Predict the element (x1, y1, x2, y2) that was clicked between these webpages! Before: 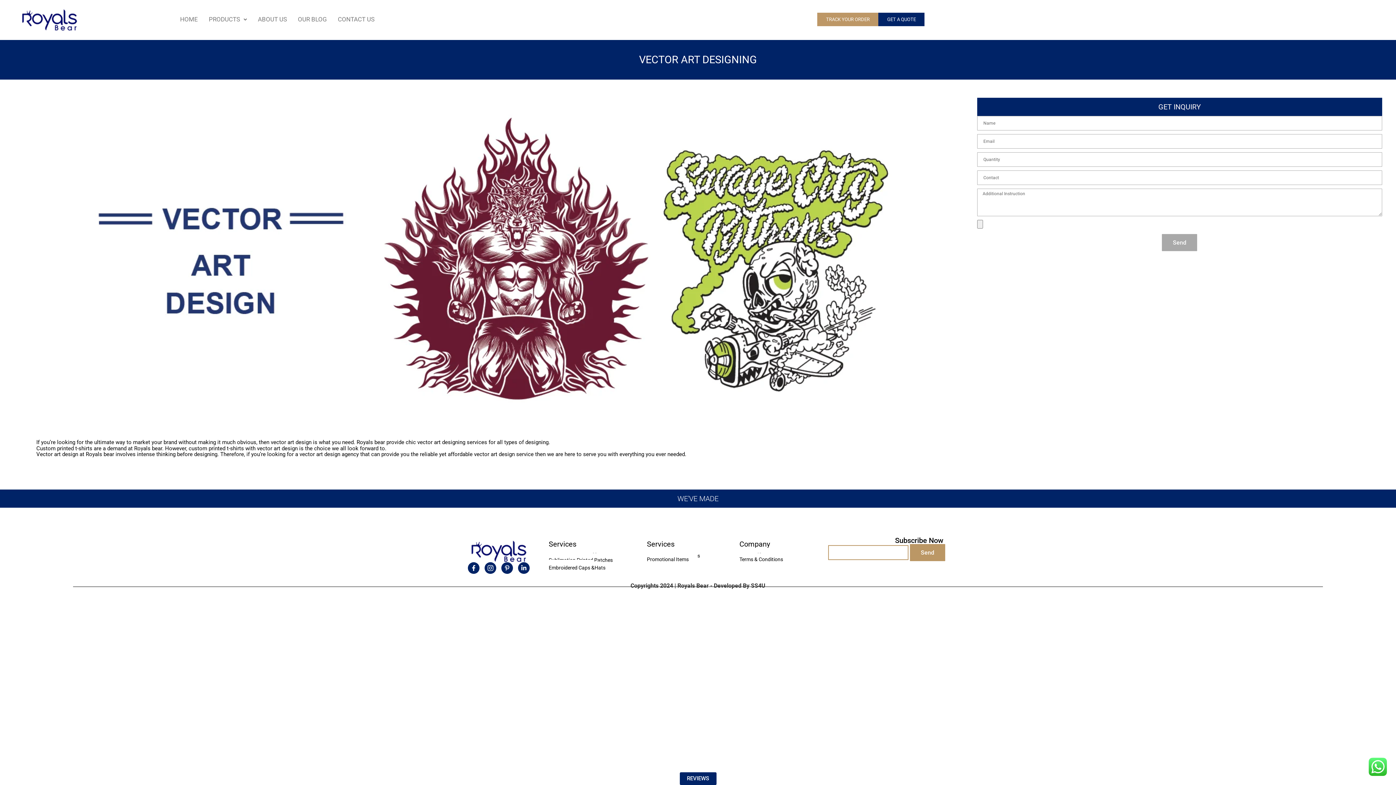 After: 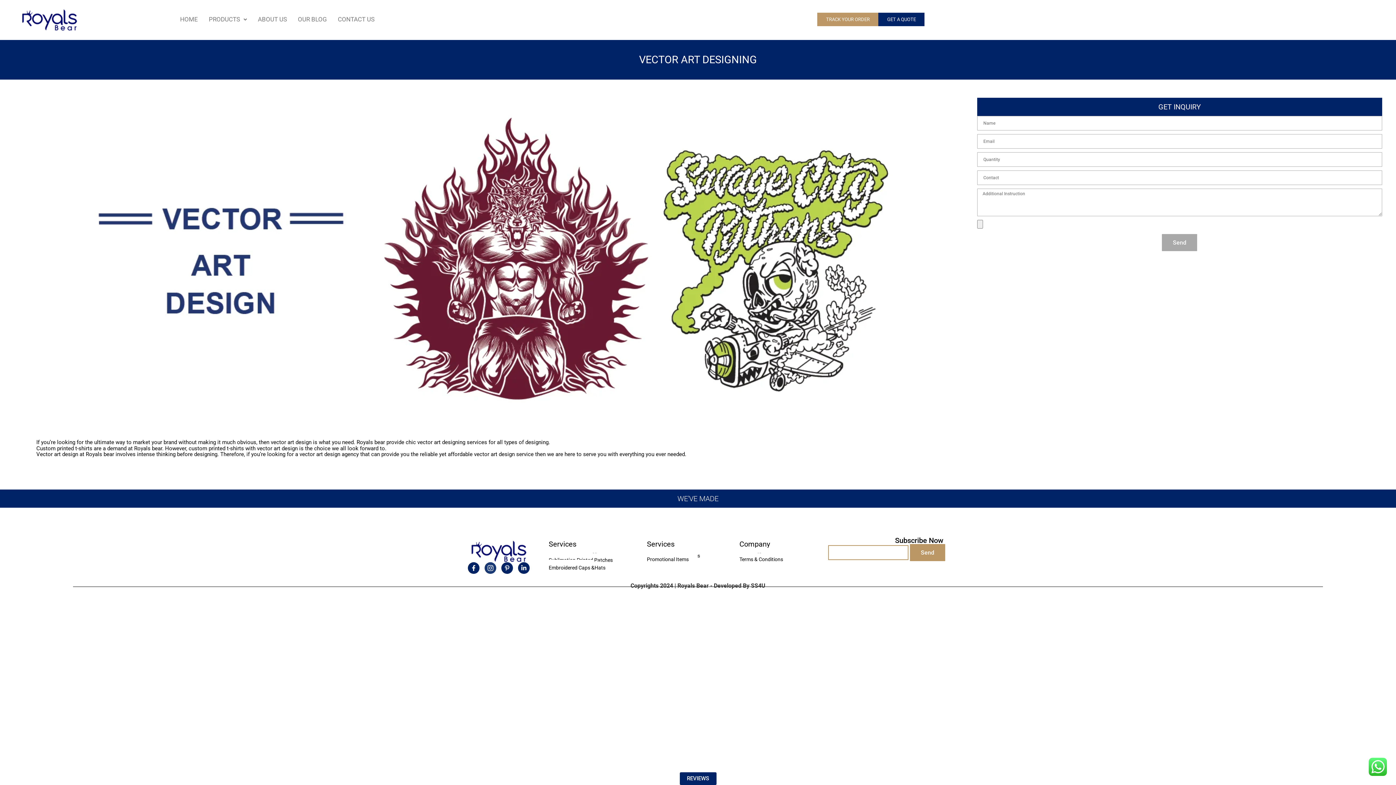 Action: label: Icon-instagram-1 bbox: (484, 562, 496, 574)